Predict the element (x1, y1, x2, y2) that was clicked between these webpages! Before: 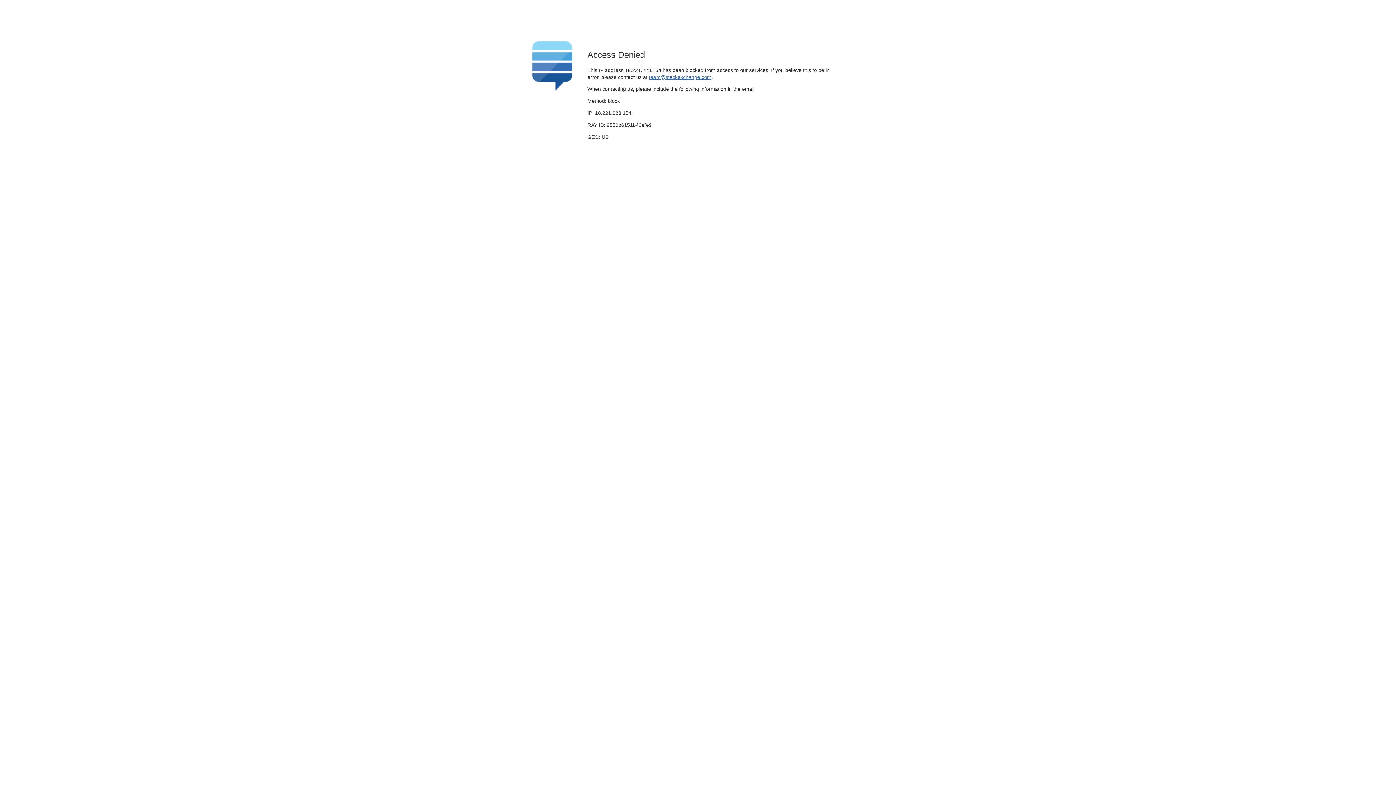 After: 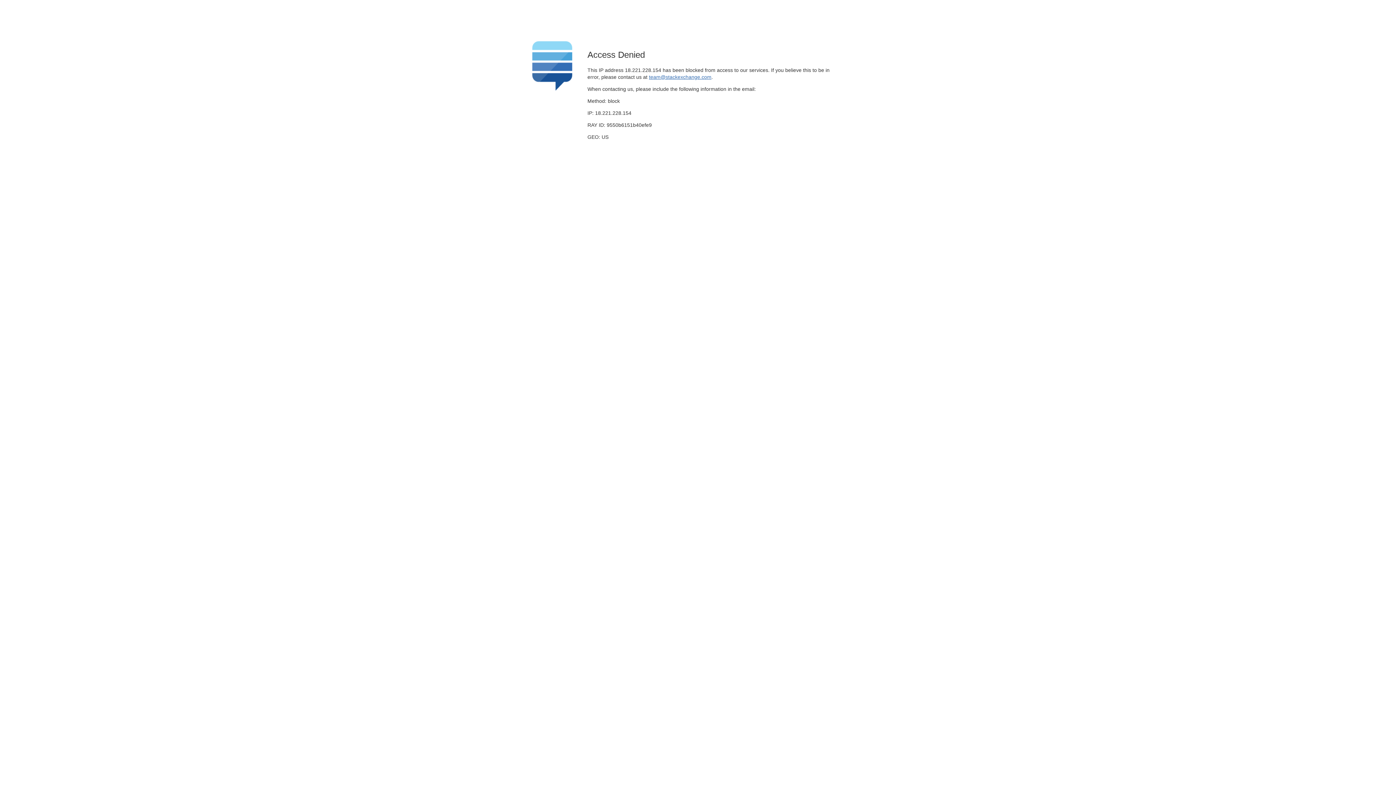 Action: label: team@stackexchange.com bbox: (649, 74, 711, 79)